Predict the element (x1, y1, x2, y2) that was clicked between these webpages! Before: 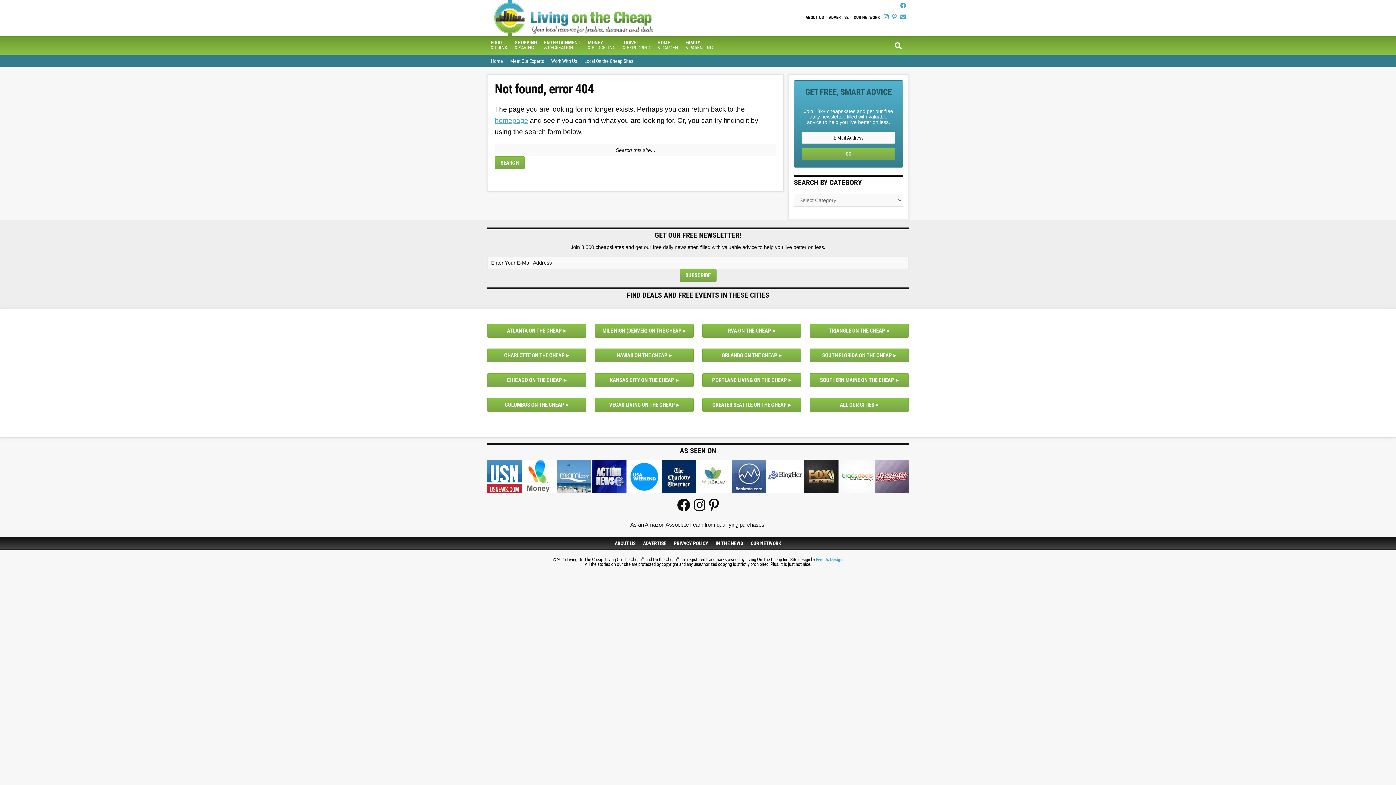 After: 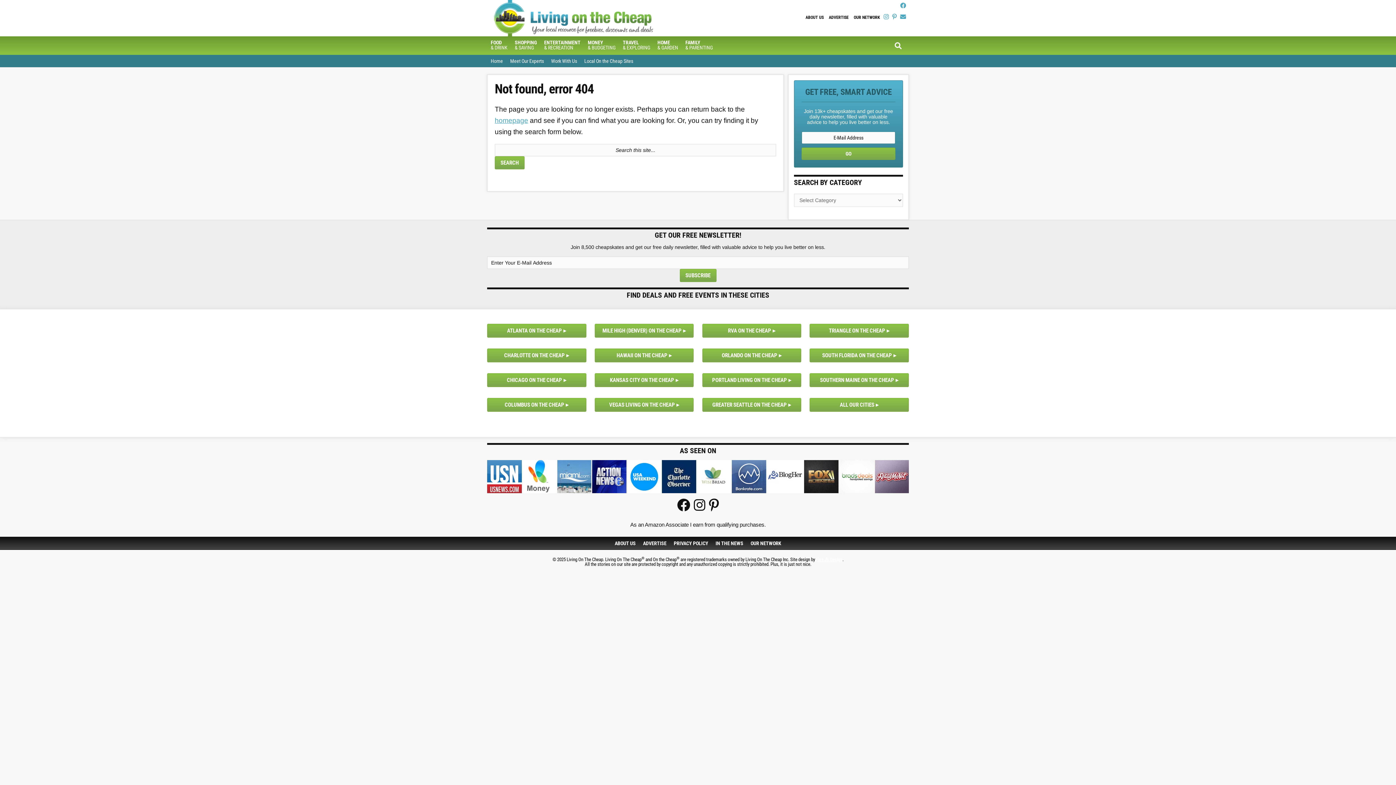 Action: label: Five J's Design bbox: (816, 556, 842, 562)